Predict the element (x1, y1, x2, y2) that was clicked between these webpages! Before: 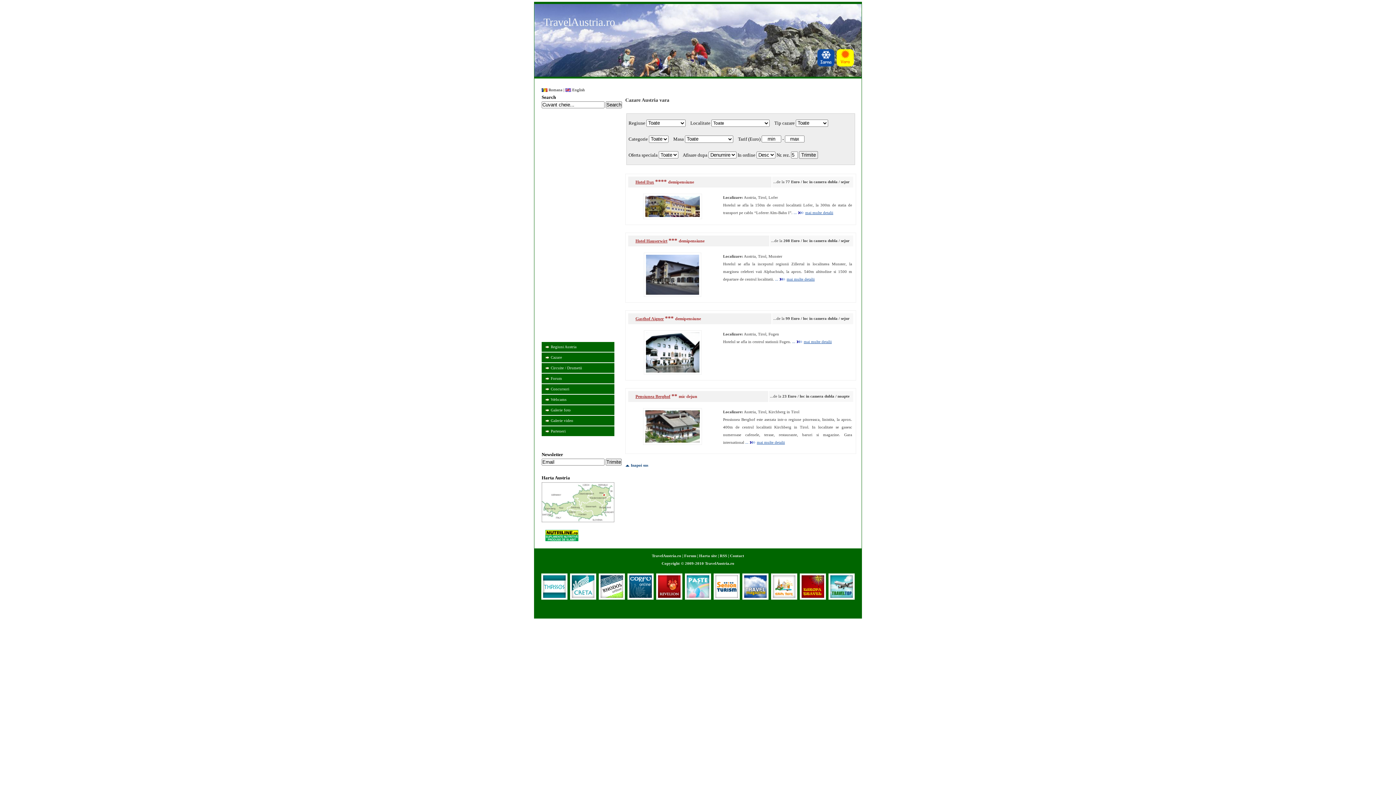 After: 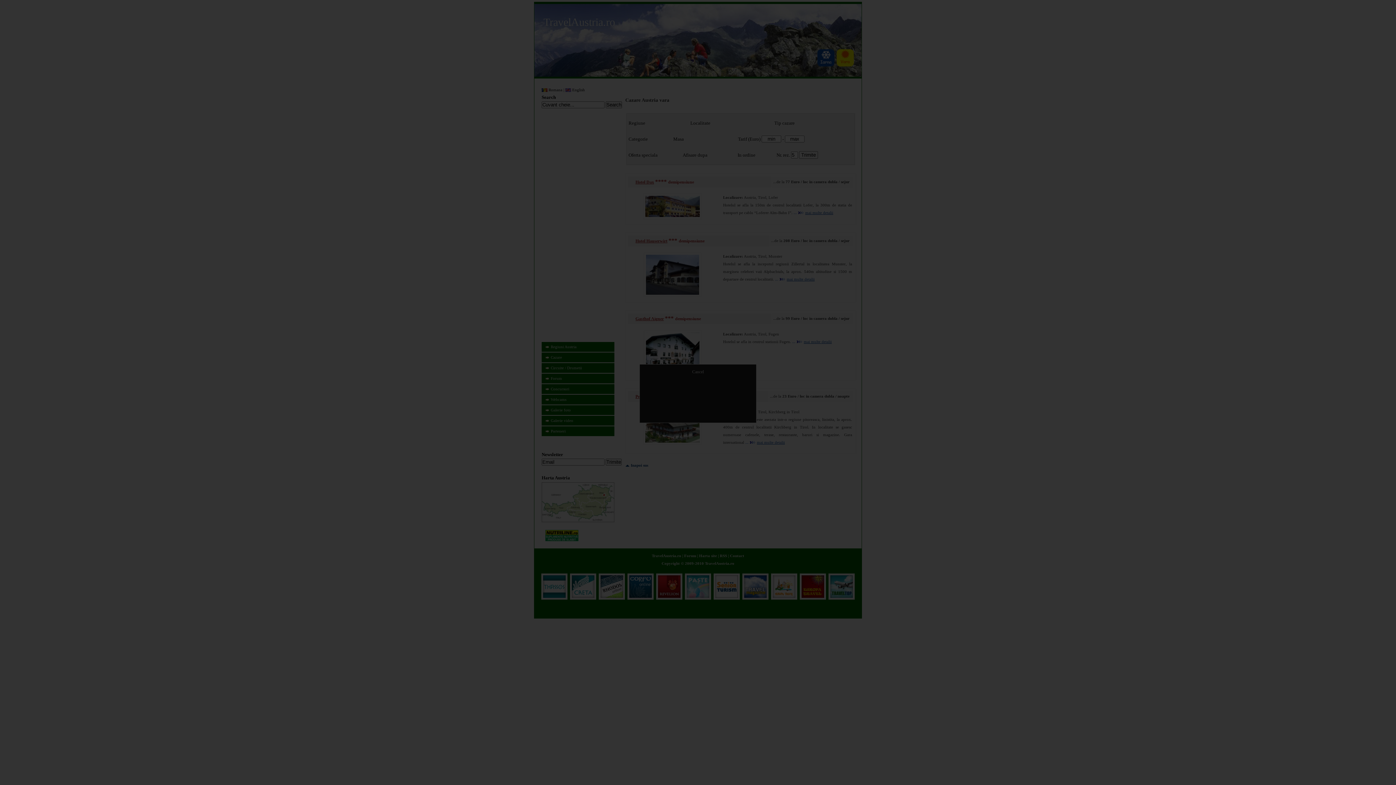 Action: bbox: (644, 272, 701, 276)